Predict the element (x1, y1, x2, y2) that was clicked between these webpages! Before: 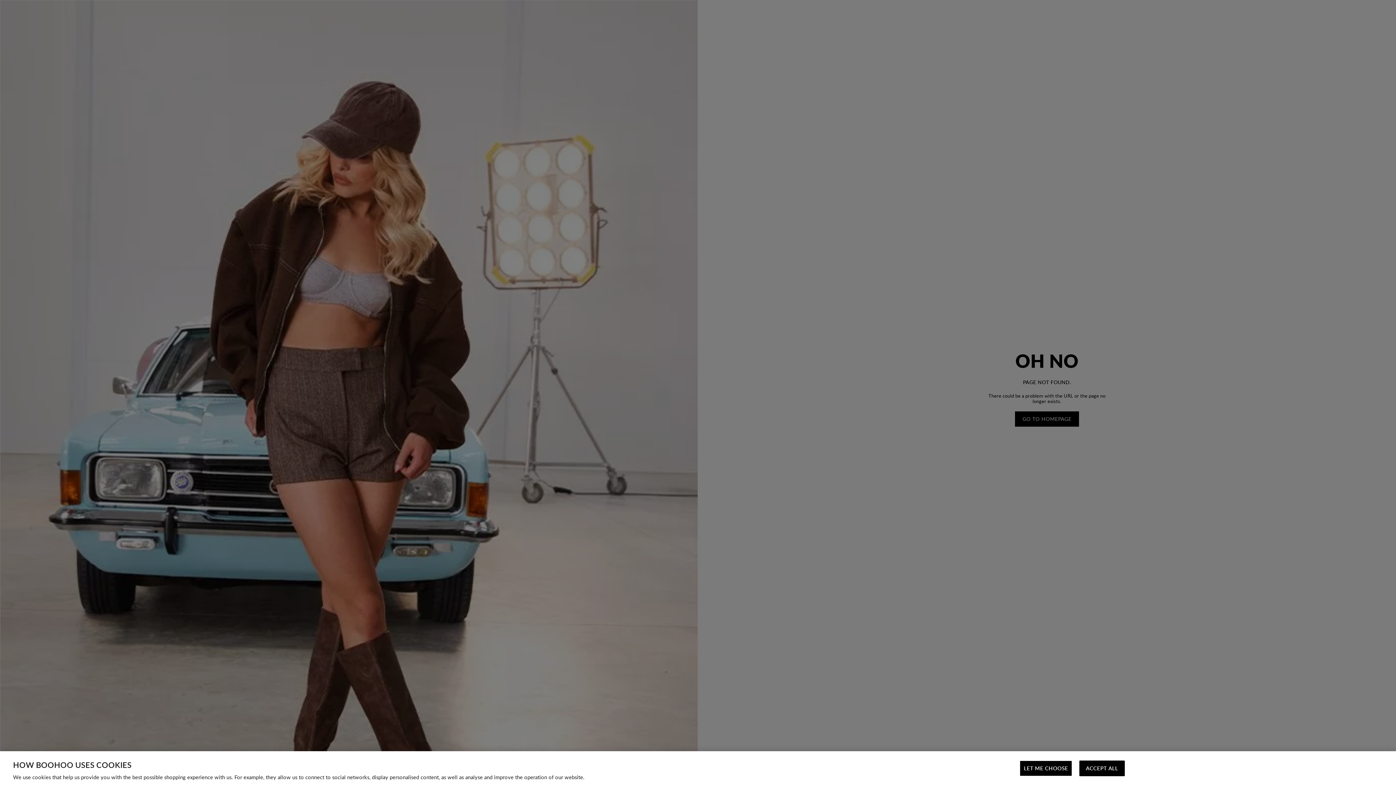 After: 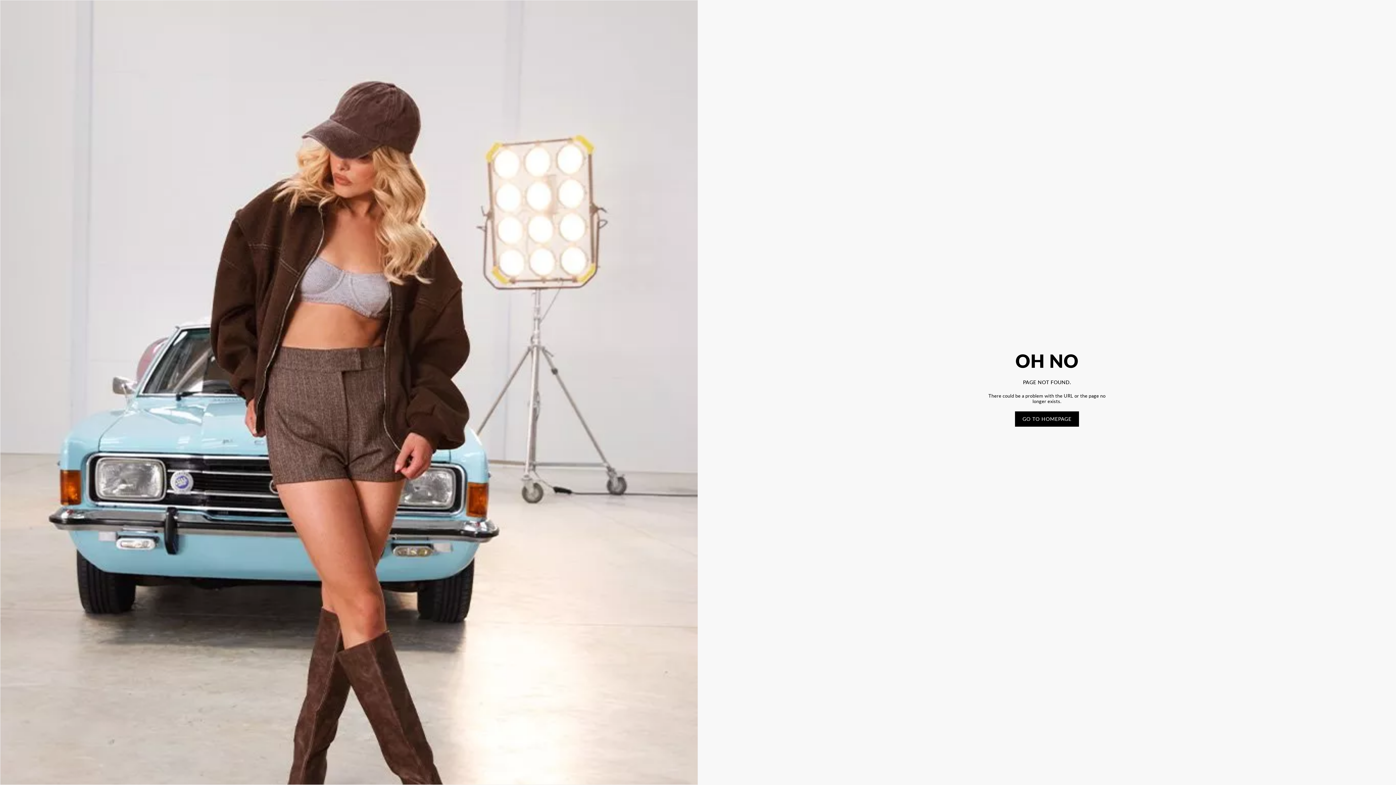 Action: label: ACCEPT ALL bbox: (1079, 761, 1125, 776)